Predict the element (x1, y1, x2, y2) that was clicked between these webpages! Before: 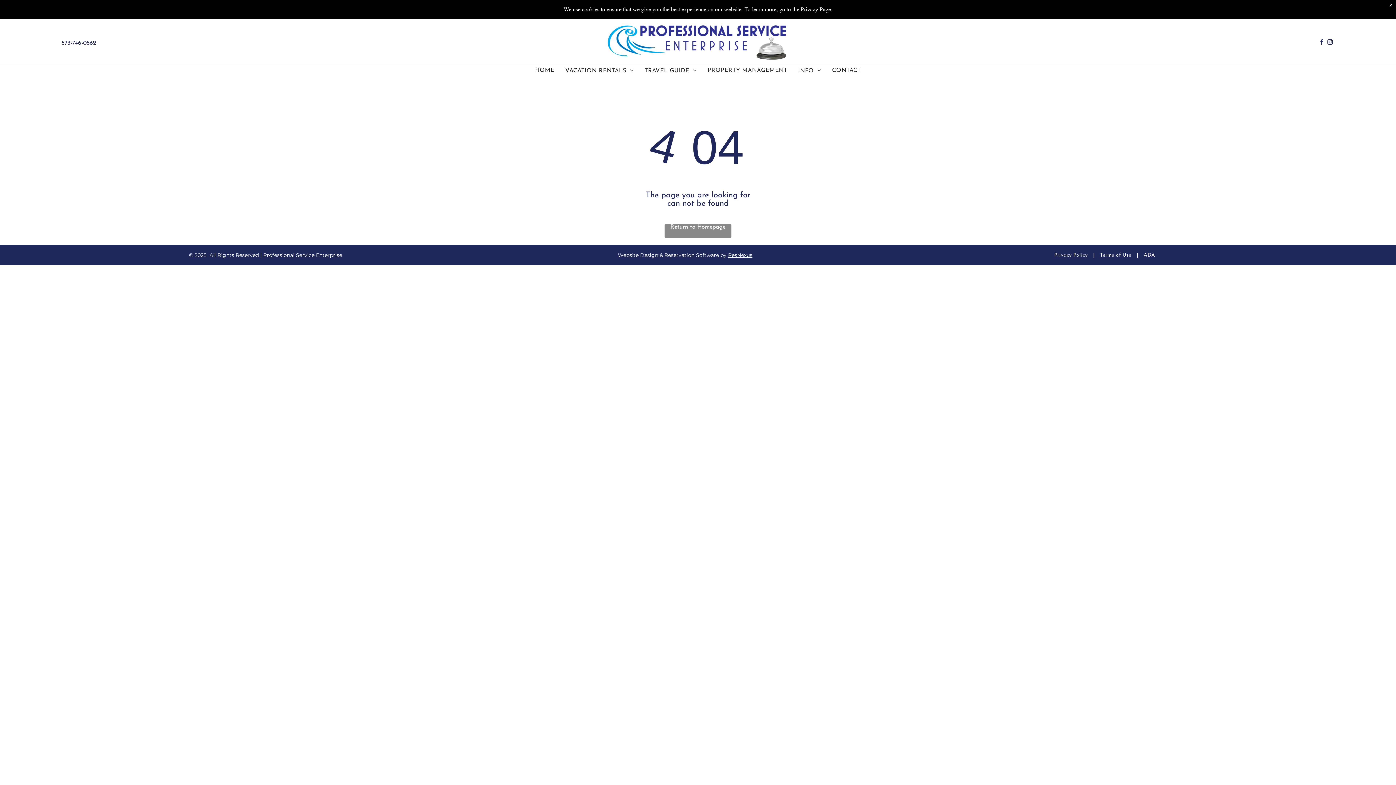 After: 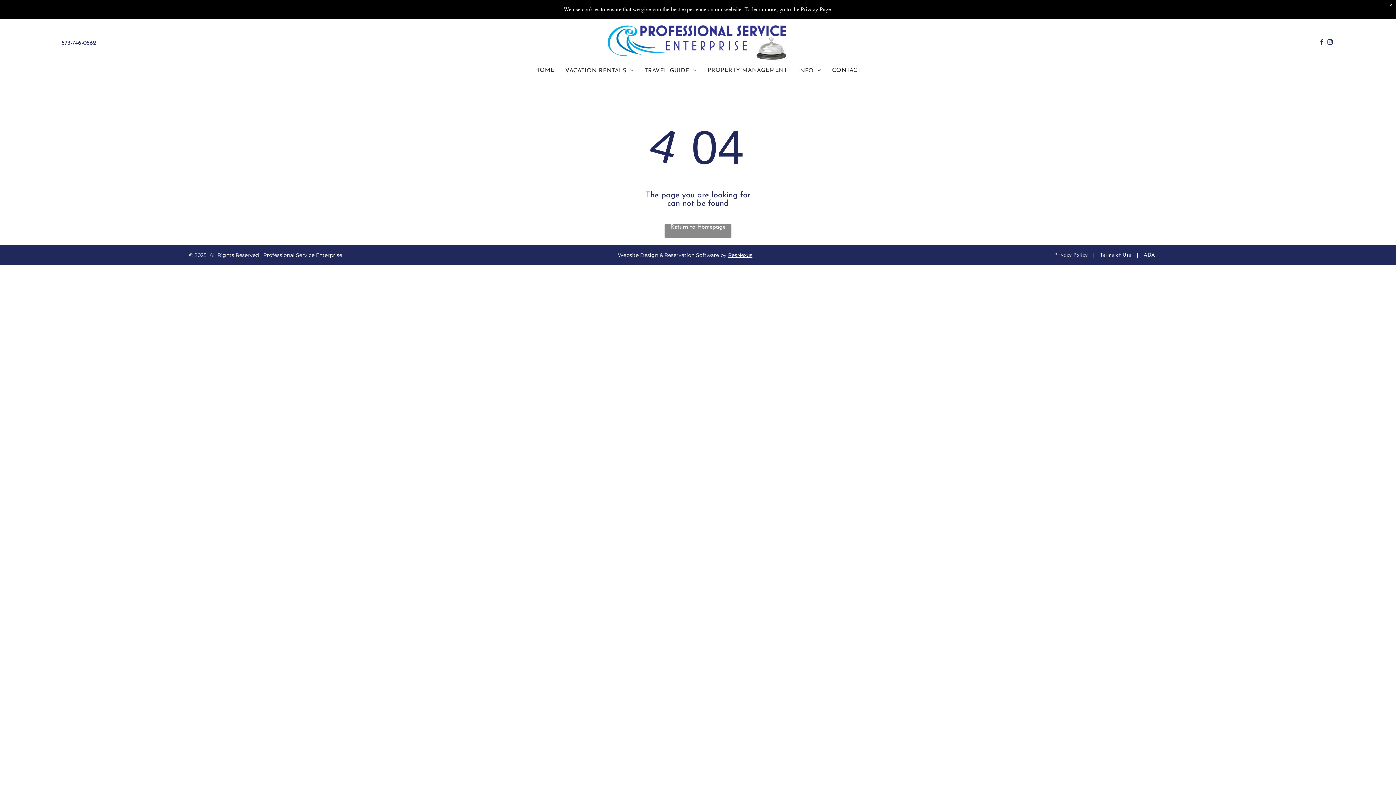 Action: bbox: (61, 40, 96, 46) label: 573-746-0562